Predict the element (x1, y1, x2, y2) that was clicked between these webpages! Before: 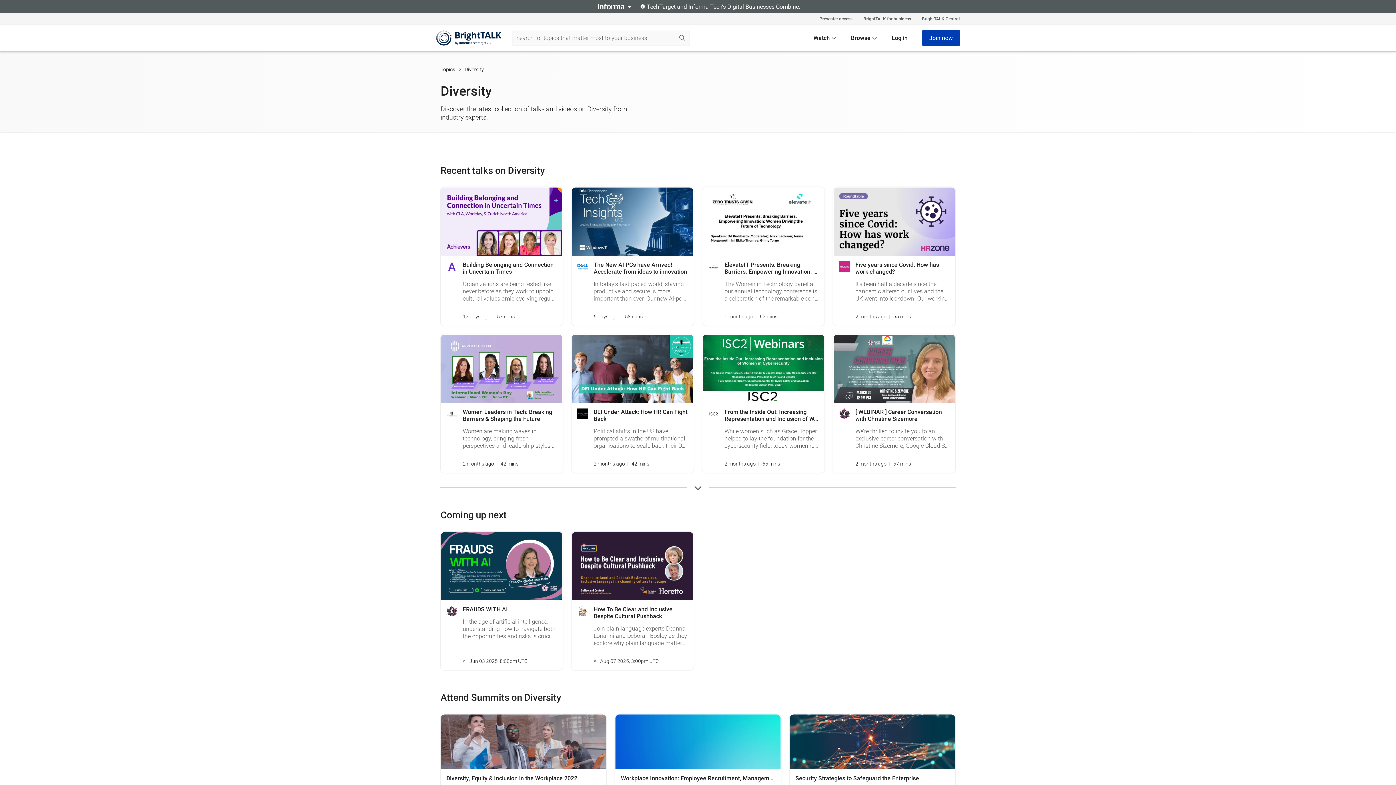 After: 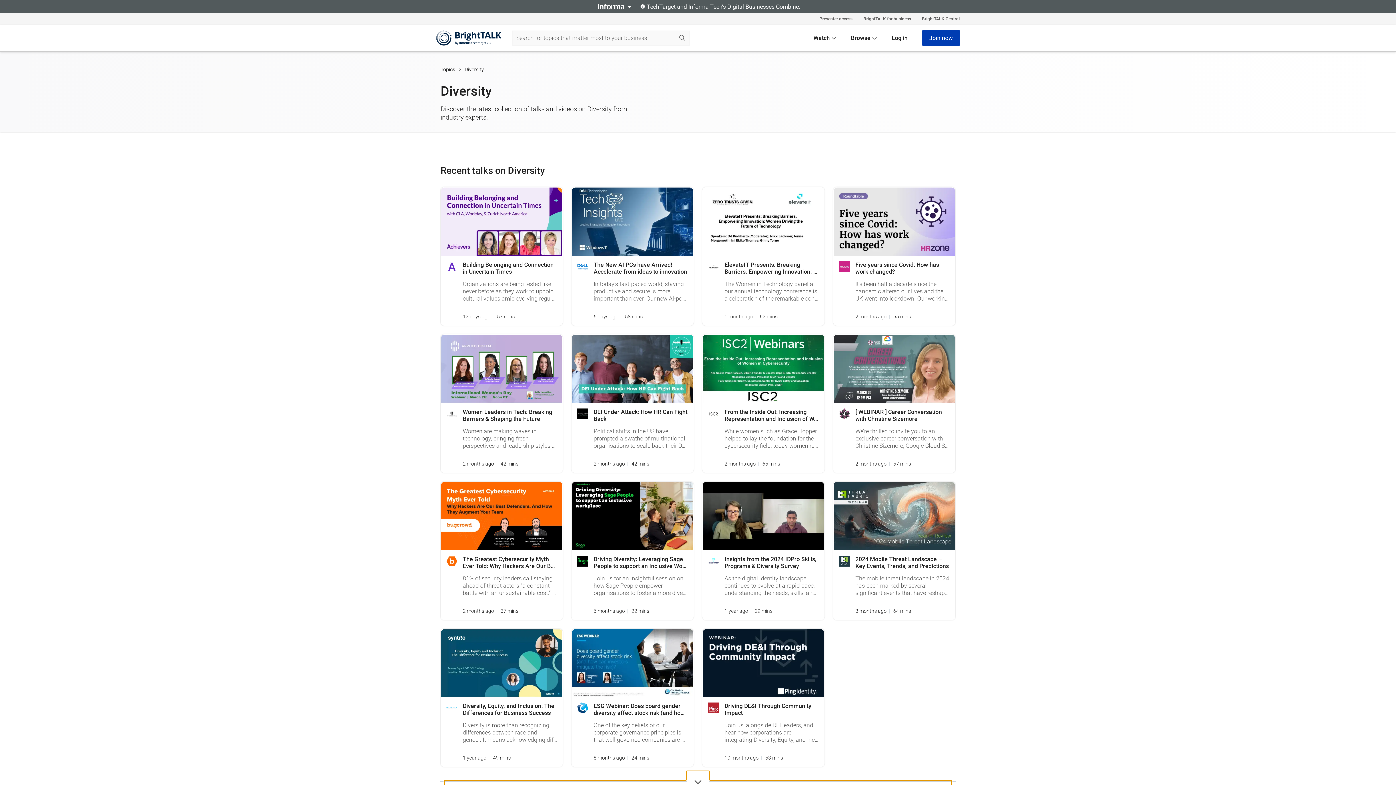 Action: label: Load more bbox: (444, 486, 952, 500)